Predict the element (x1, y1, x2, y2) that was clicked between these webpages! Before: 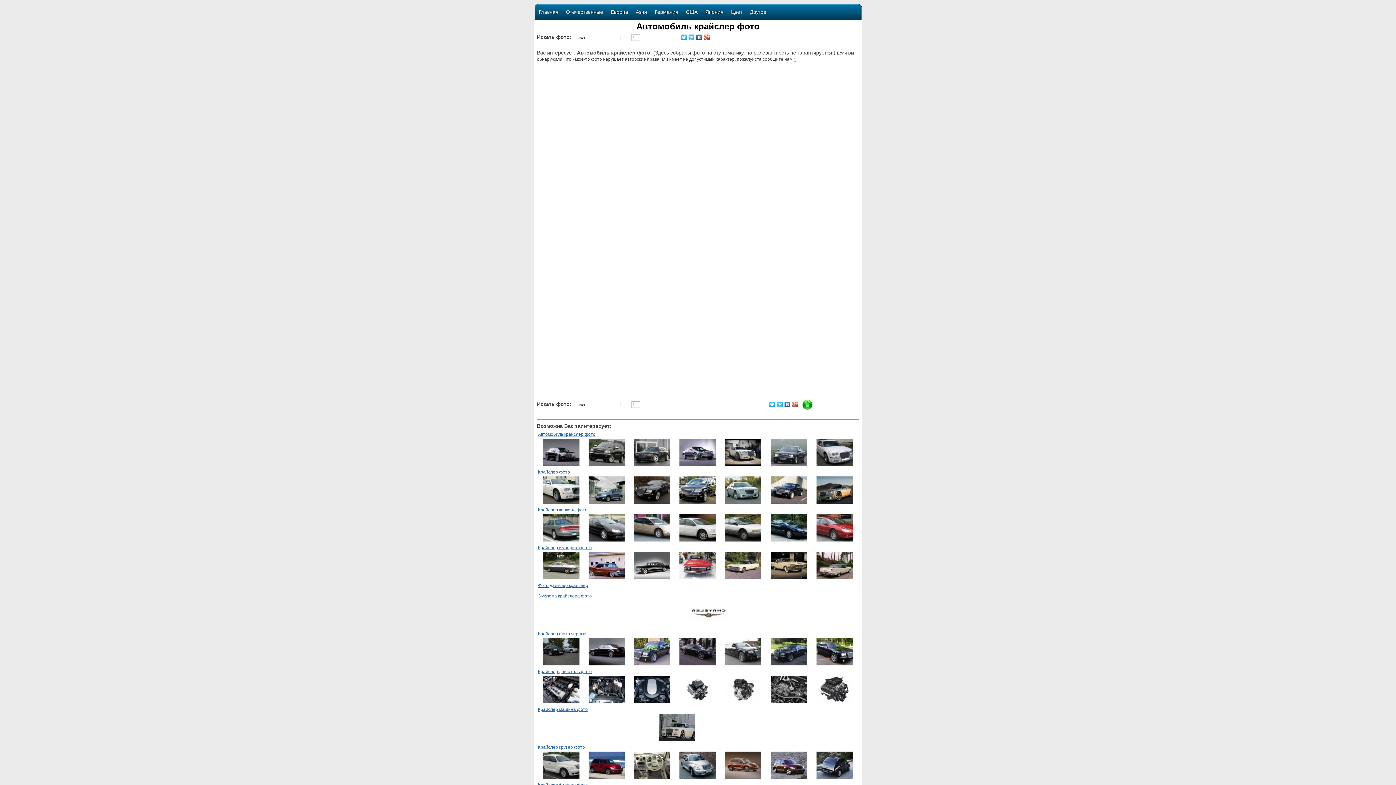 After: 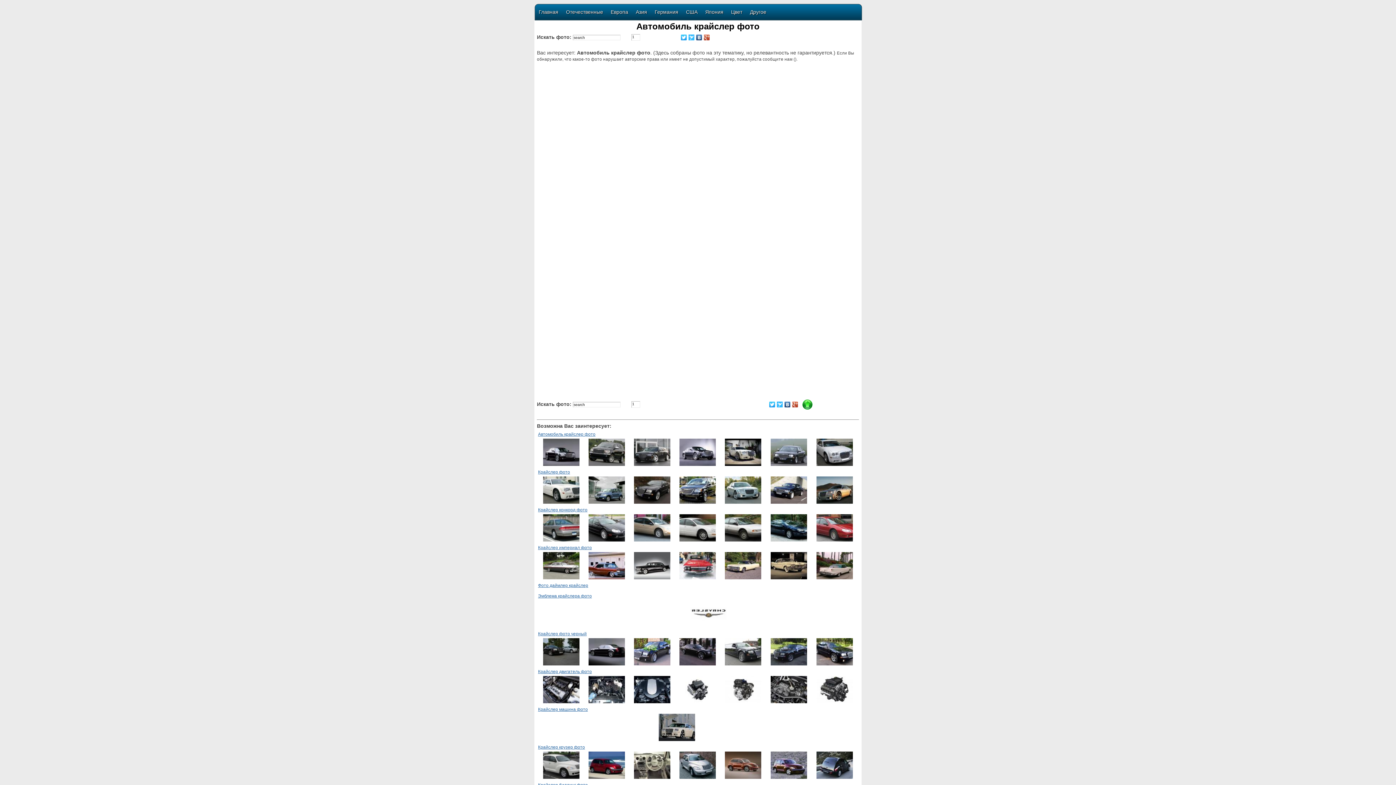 Action: bbox: (784, 400, 791, 409)